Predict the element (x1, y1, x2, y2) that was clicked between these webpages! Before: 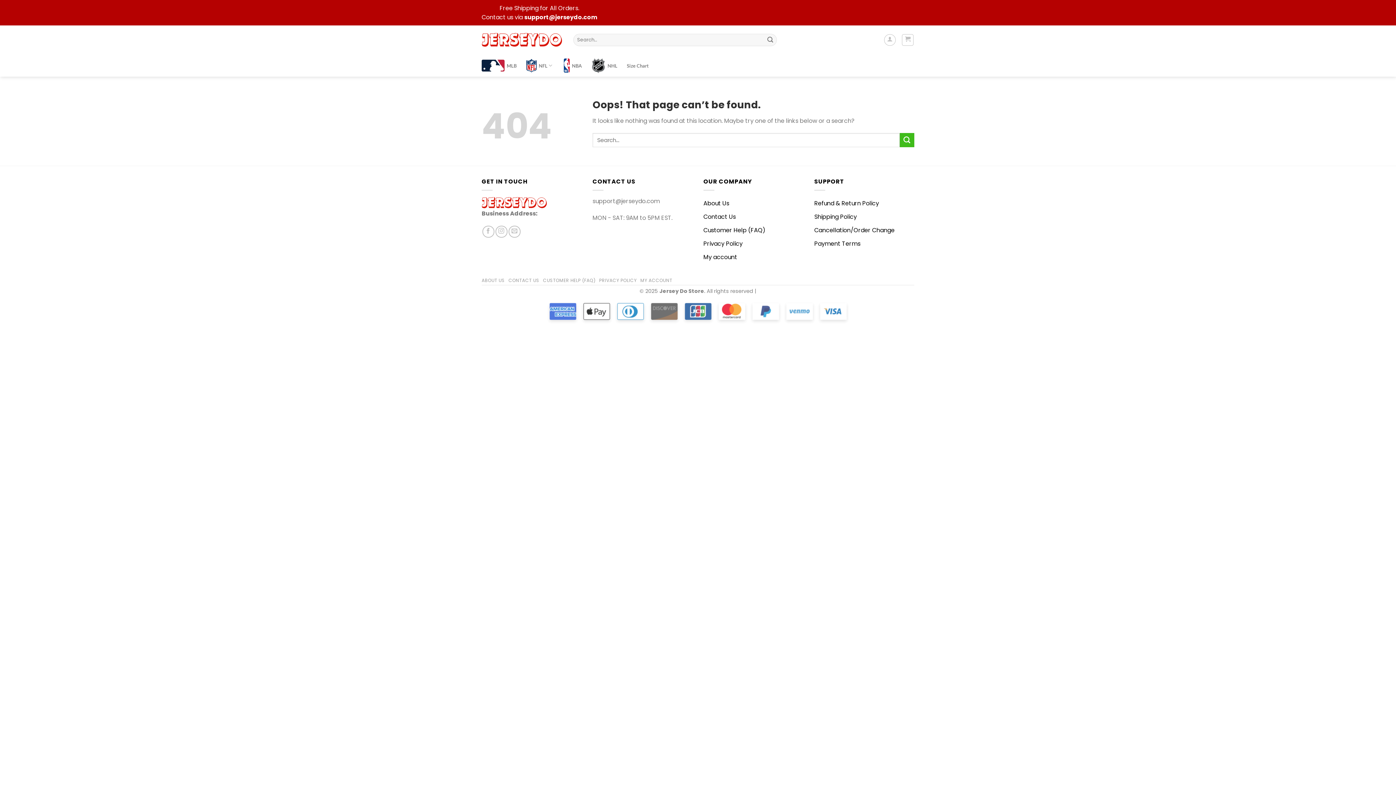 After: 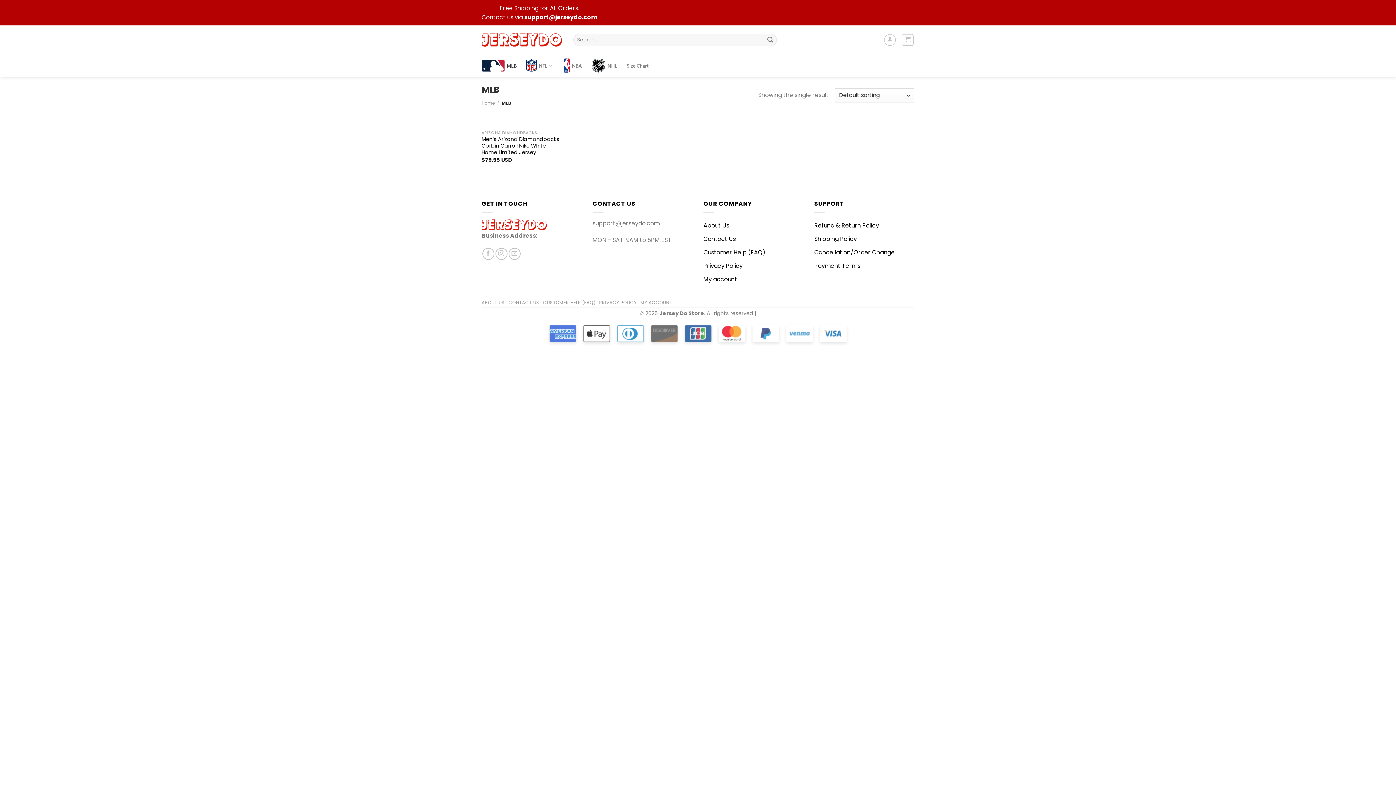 Action: bbox: (481, 55, 516, 76) label: MLB